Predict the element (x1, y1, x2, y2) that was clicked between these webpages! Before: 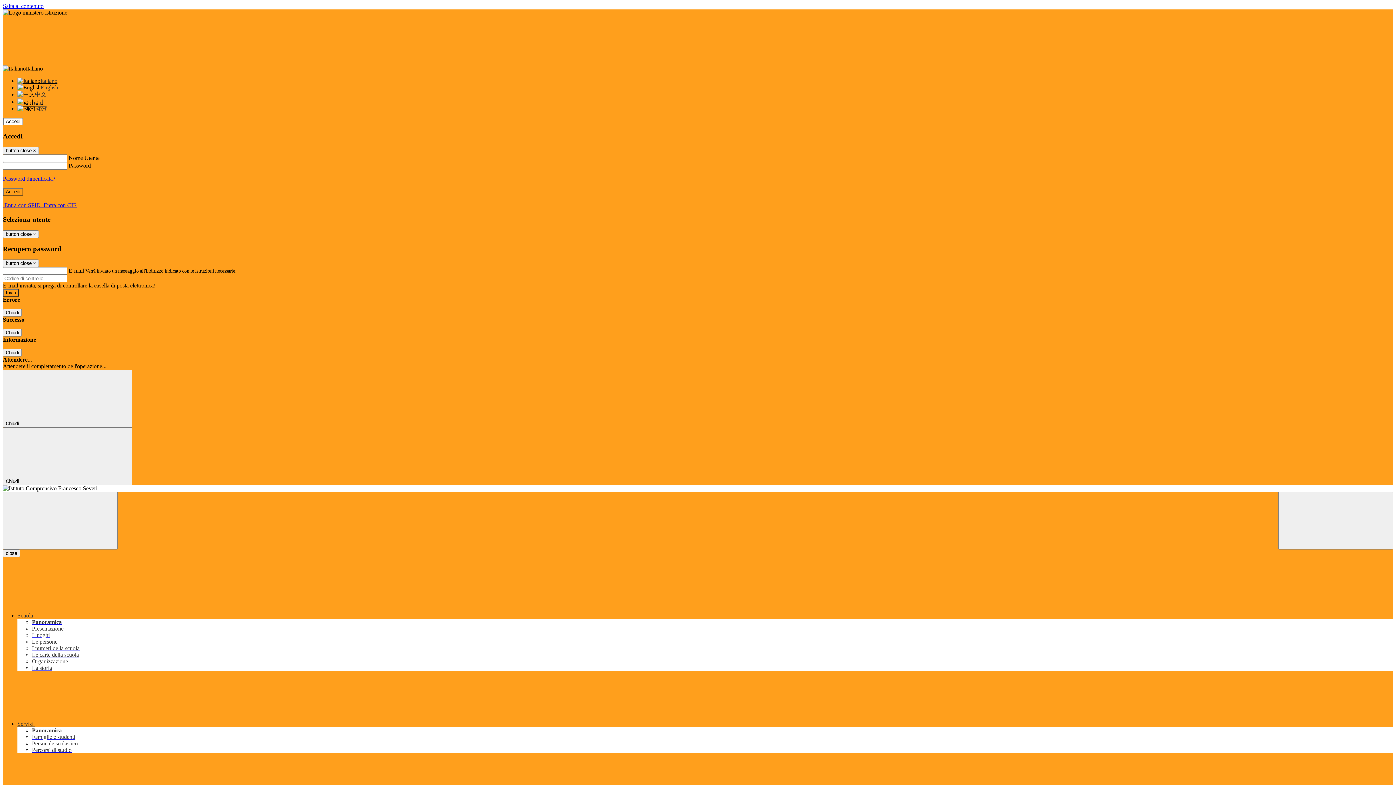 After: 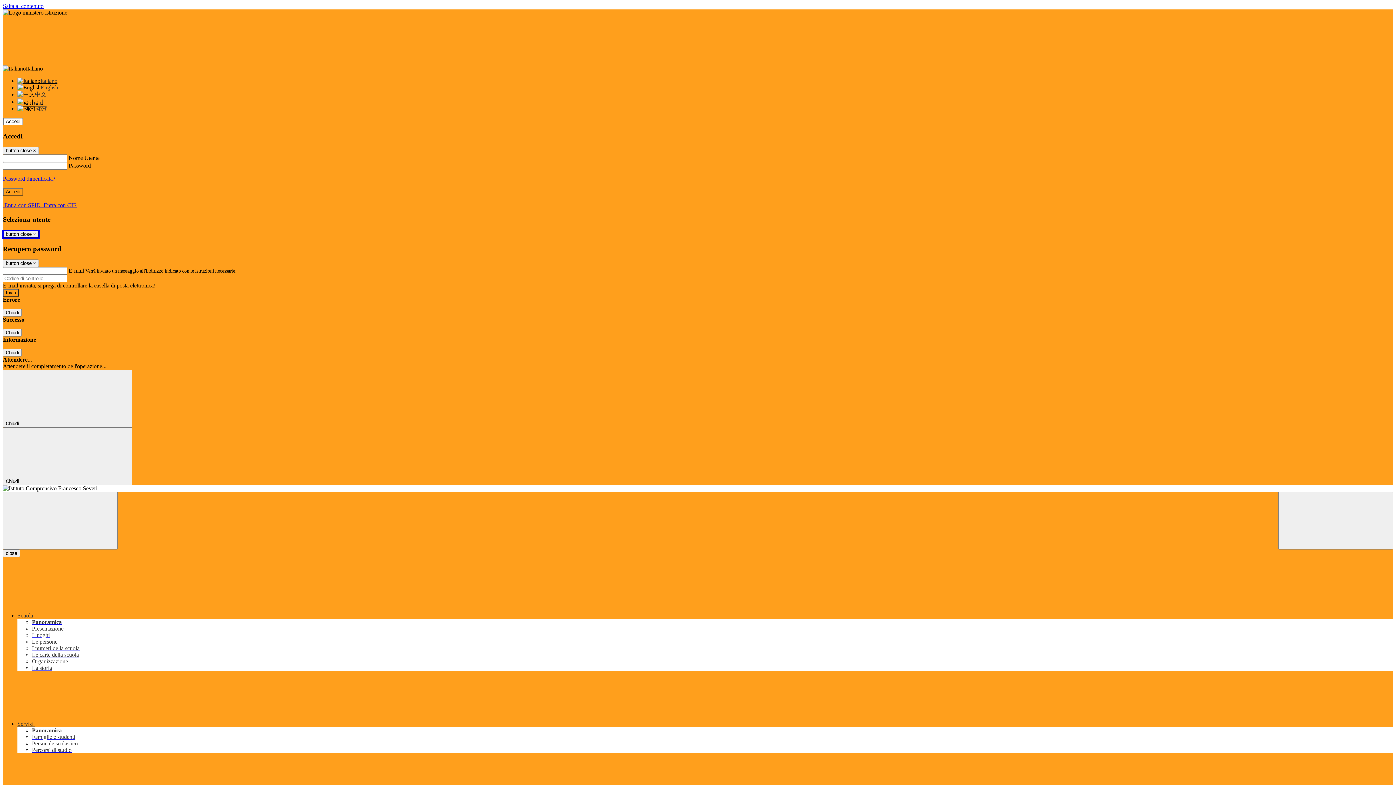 Action: bbox: (2, 230, 38, 238) label: Close